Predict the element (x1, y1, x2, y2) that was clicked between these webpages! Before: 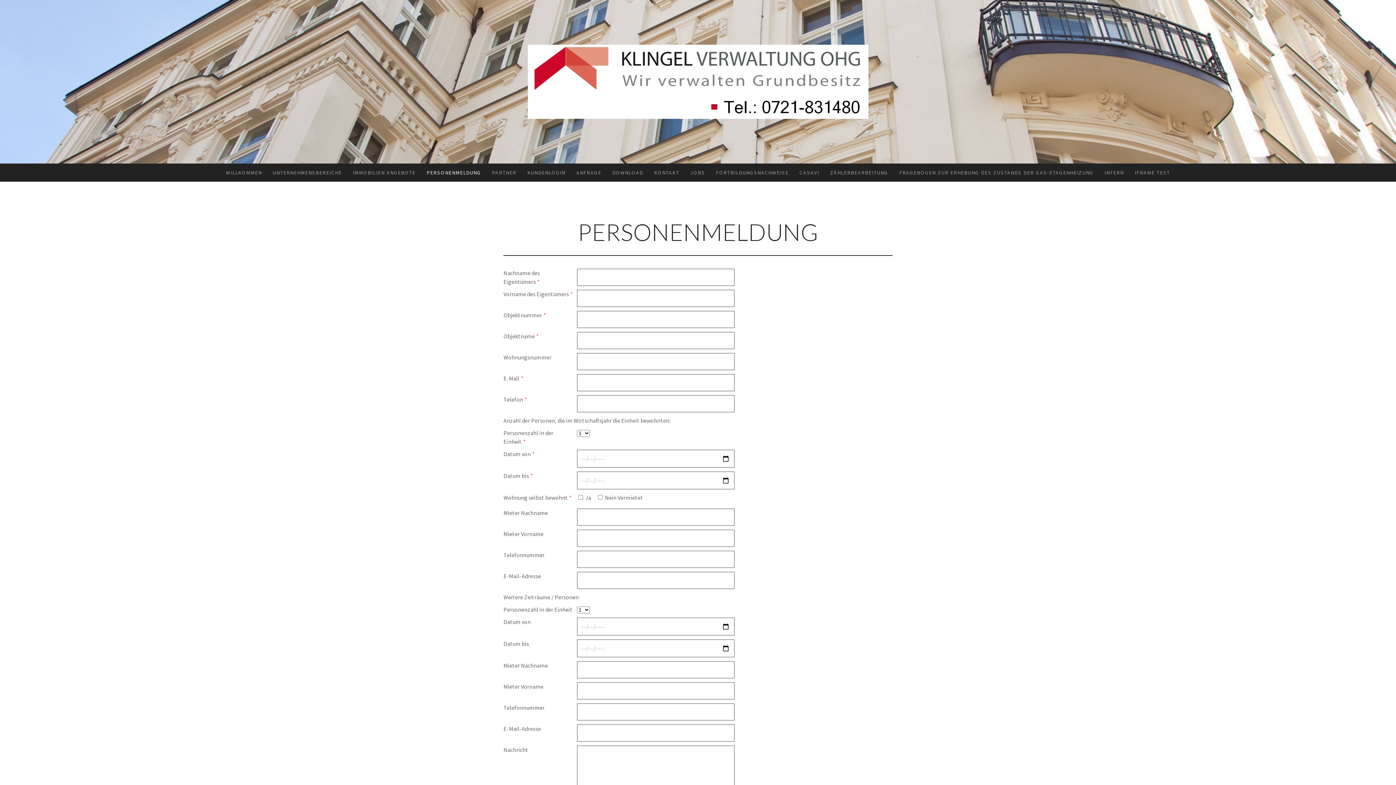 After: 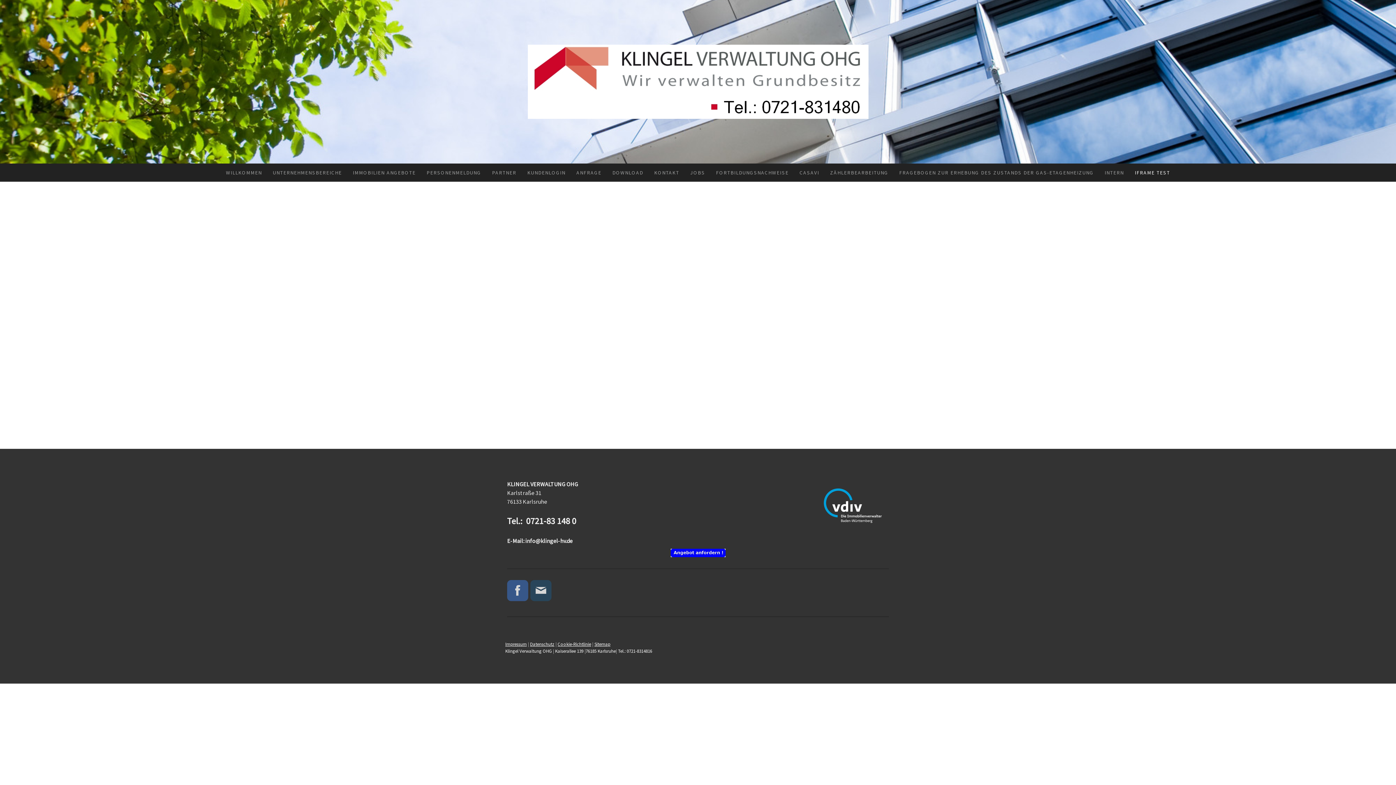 Action: bbox: (1129, 163, 1175, 181) label: IFRAME TEST